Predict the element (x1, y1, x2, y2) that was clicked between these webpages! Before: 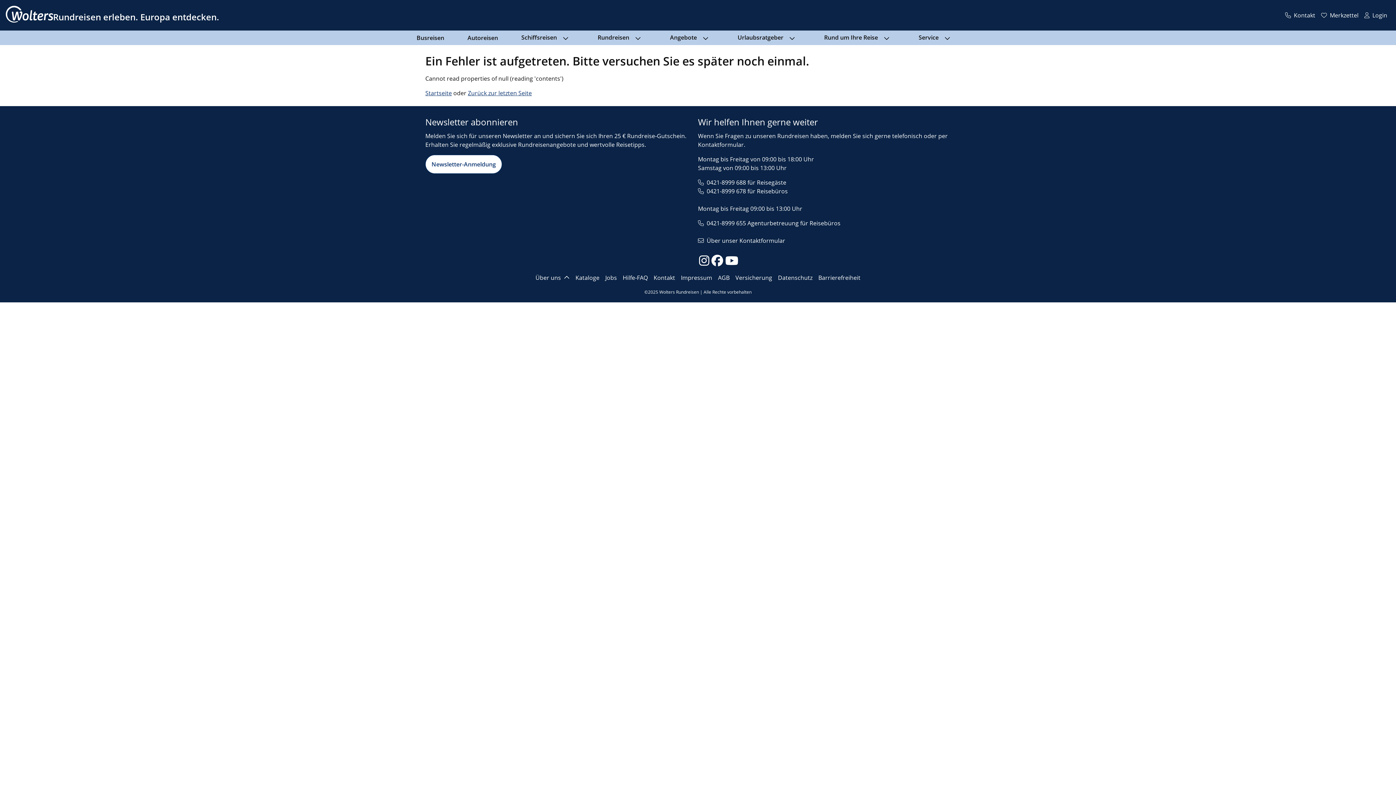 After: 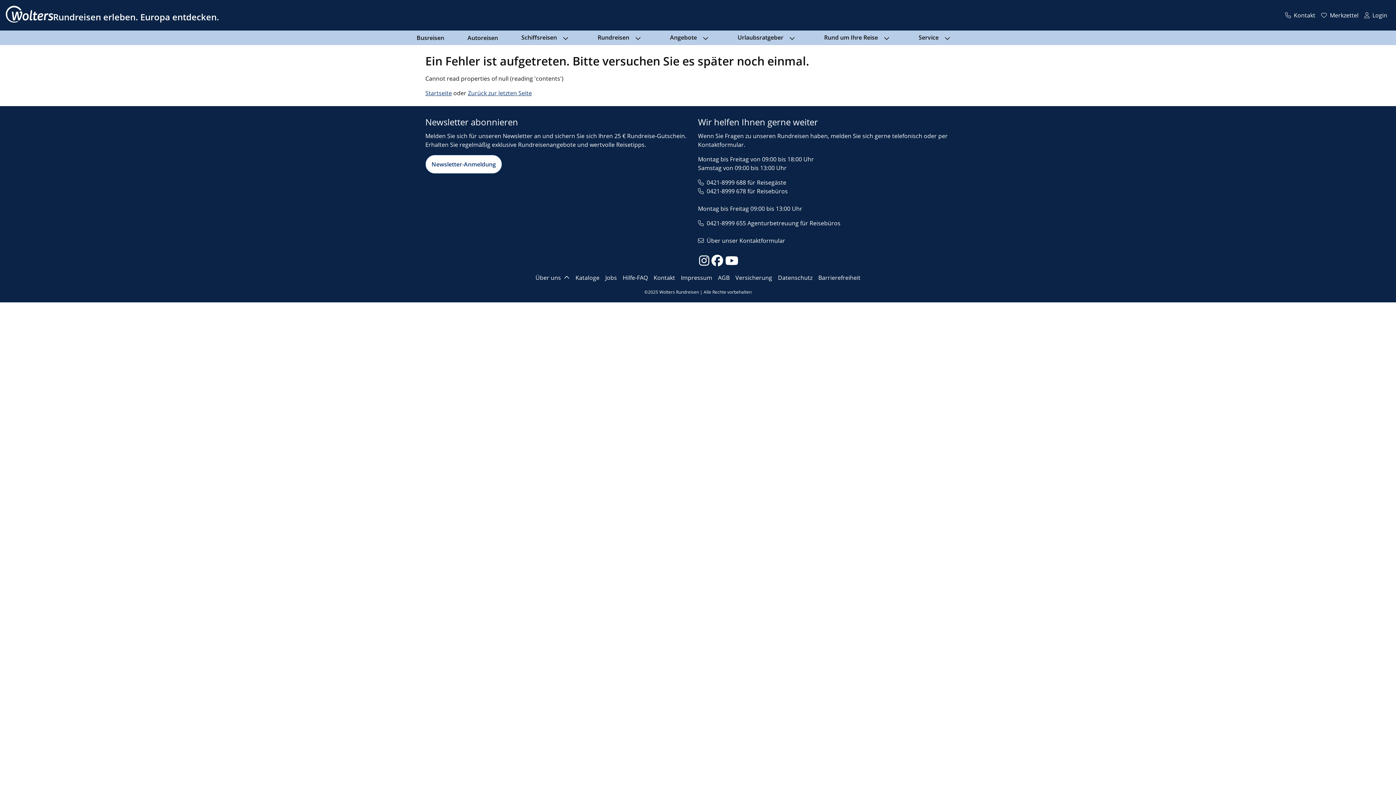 Action: bbox: (706, 178, 786, 186) label: 0421-8999 688 für Reisegäste